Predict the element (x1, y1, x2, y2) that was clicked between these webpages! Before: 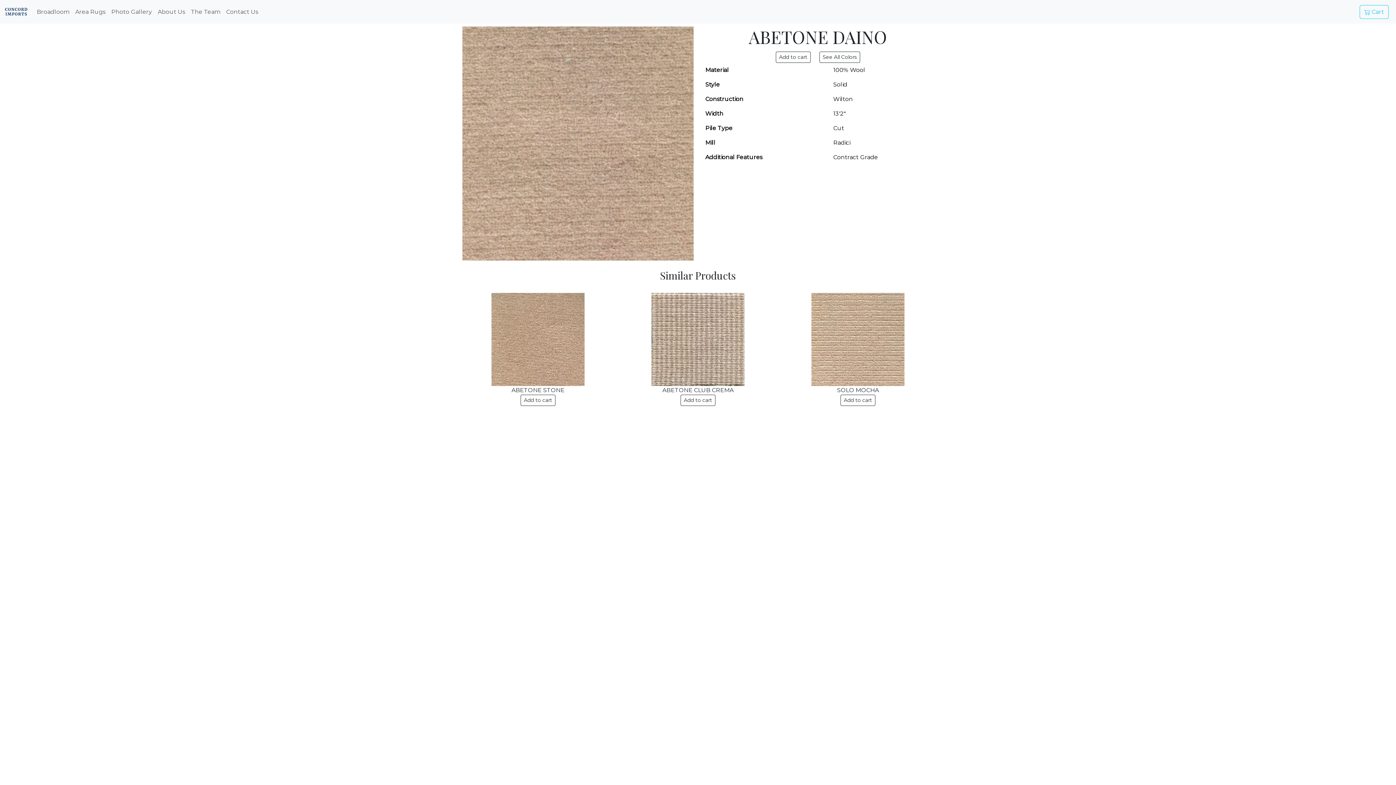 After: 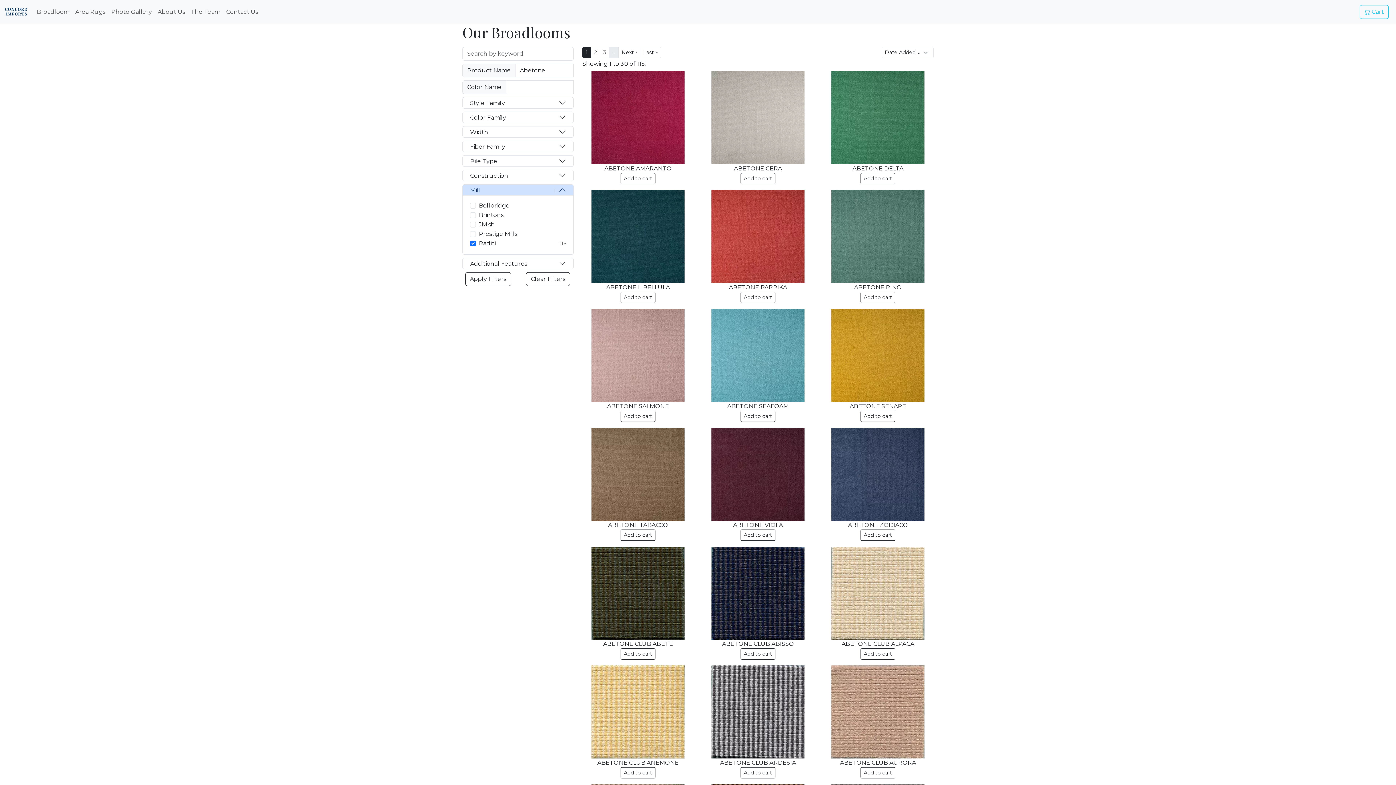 Action: label: See All Colors bbox: (819, 51, 860, 62)